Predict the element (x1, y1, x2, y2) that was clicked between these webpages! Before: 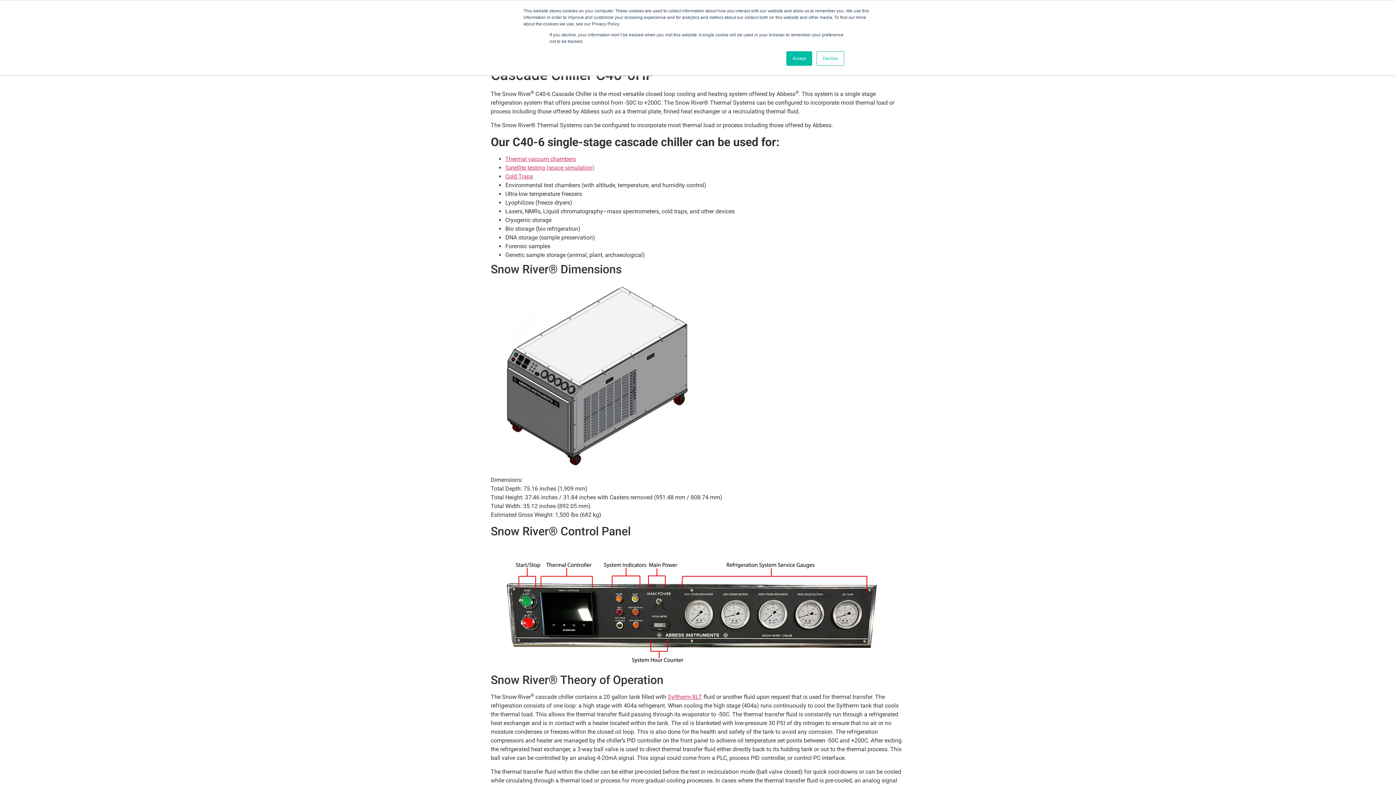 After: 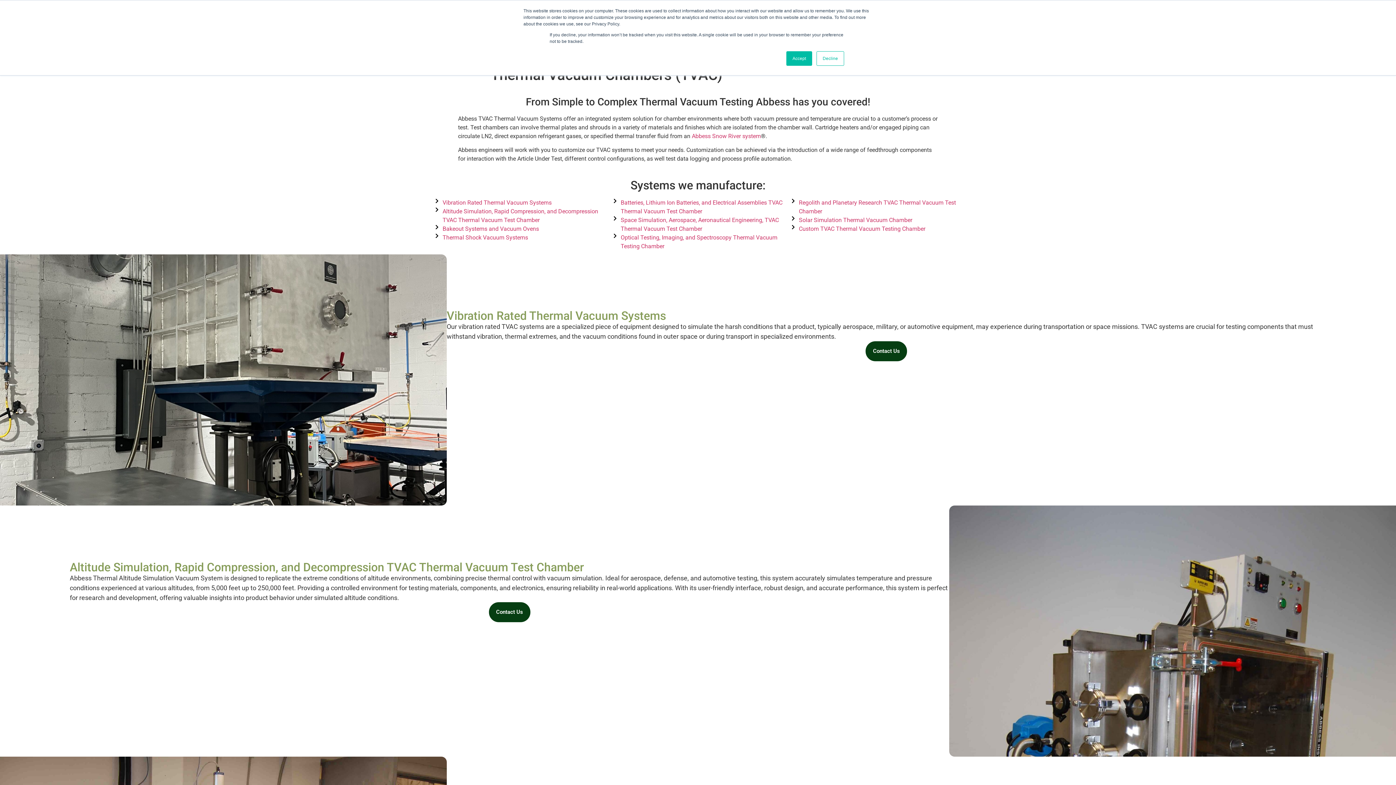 Action: bbox: (505, 155, 576, 162) label: Thermal vacuum chambers